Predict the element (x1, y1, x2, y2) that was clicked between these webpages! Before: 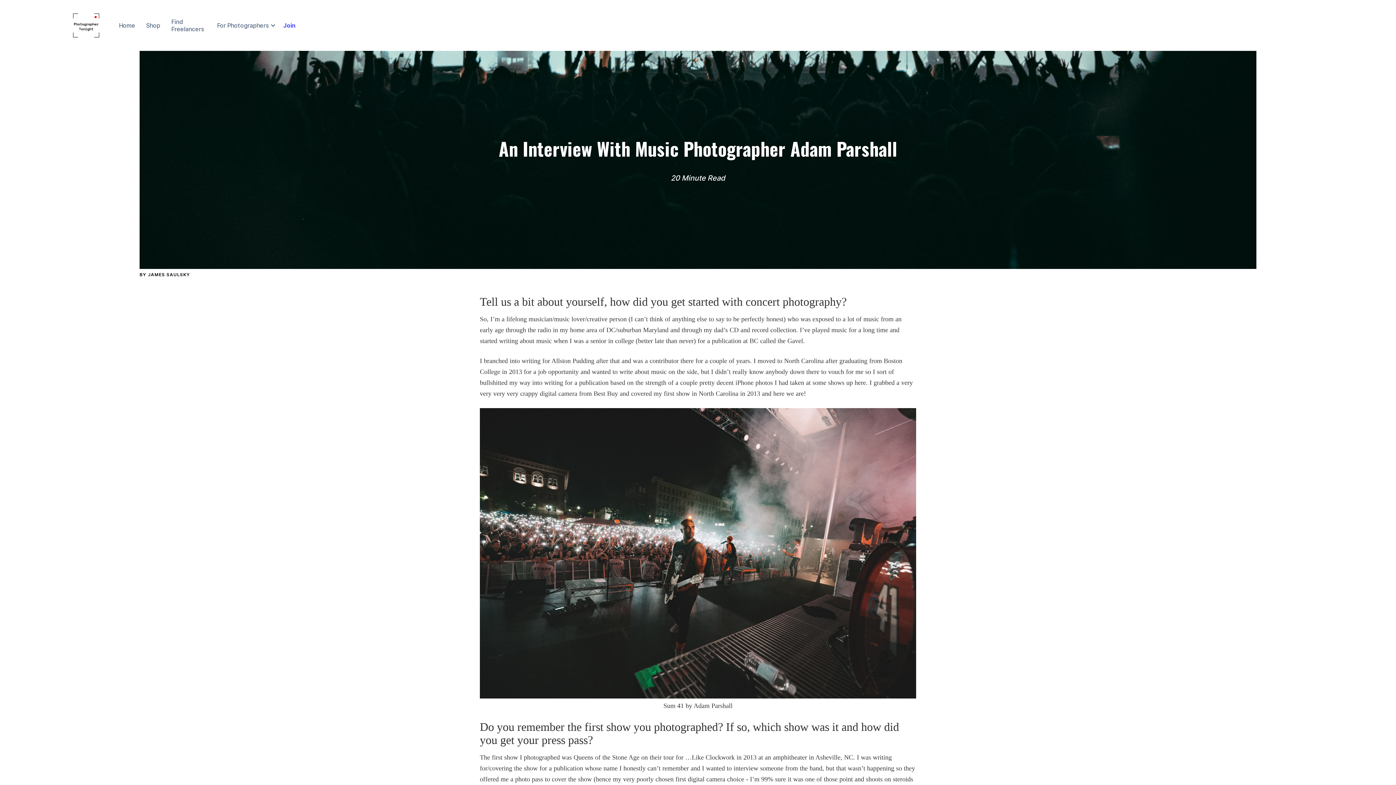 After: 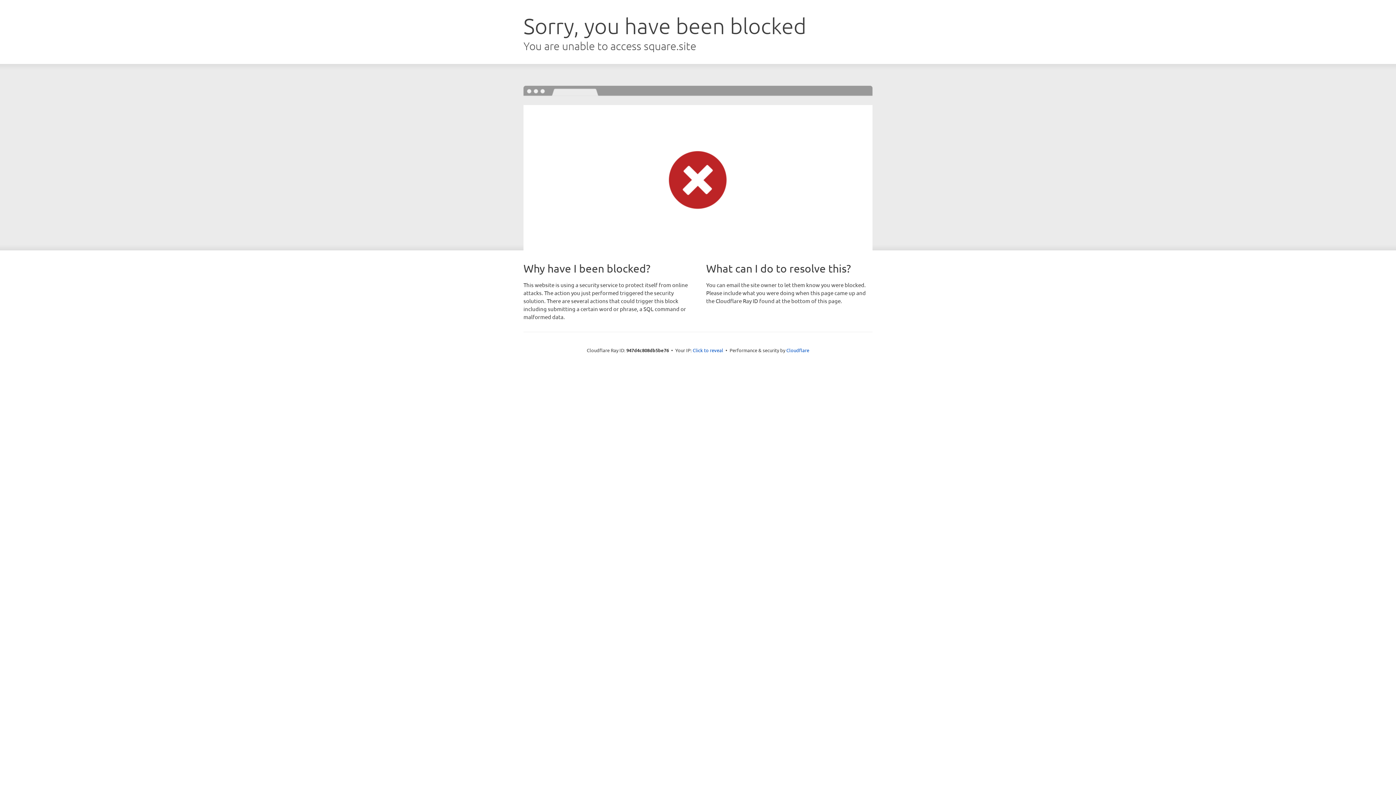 Action: label: Shop bbox: (140, 17, 165, 33)